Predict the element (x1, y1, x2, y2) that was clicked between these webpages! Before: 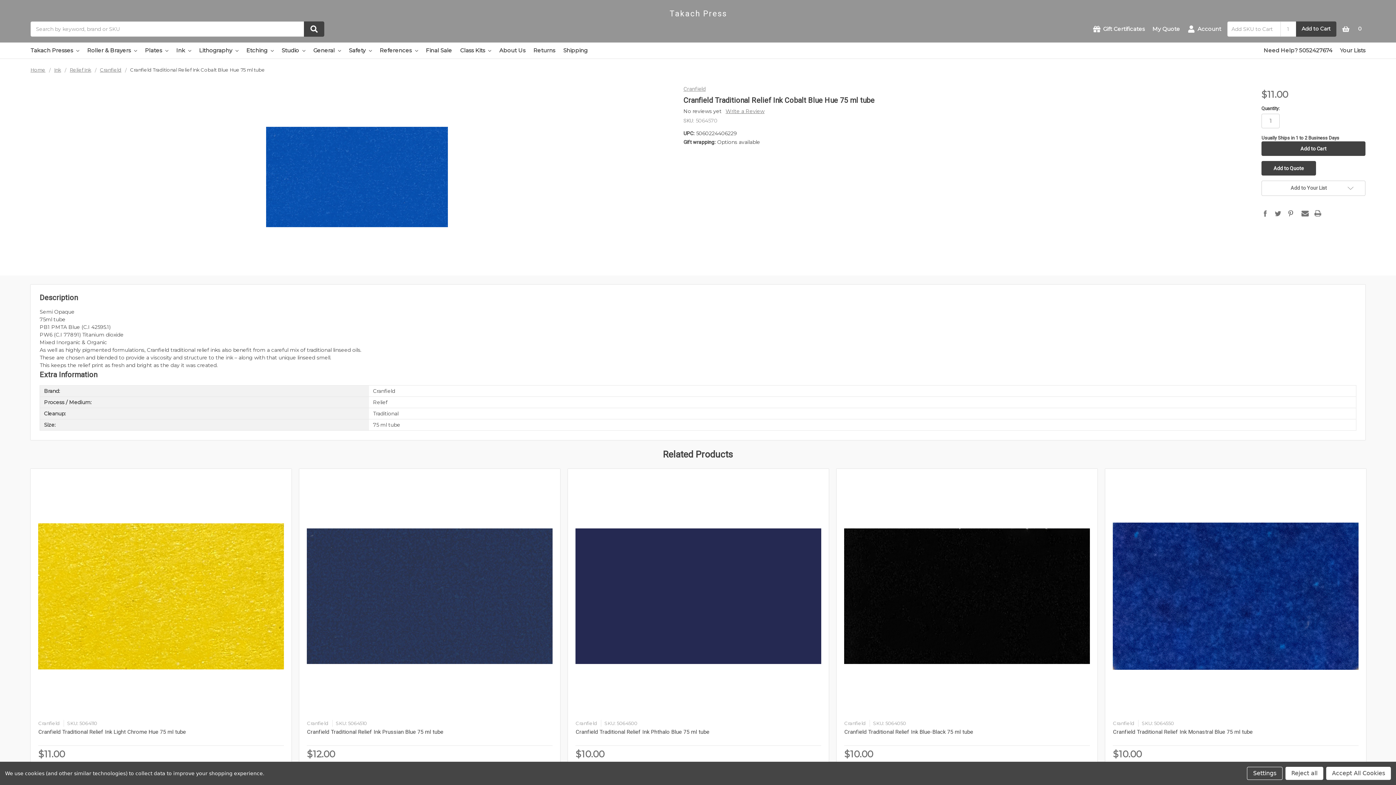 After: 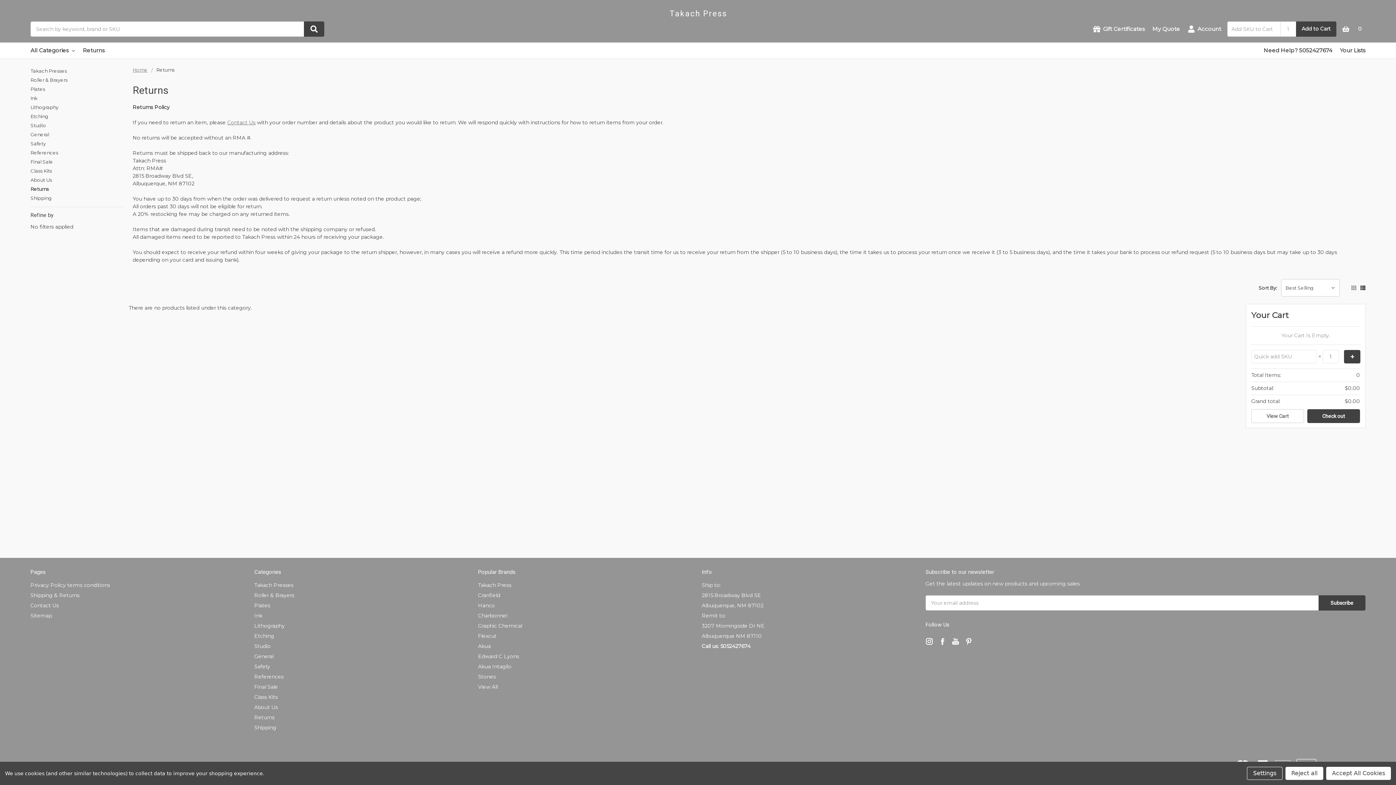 Action: bbox: (529, 42, 559, 58) label: Returns